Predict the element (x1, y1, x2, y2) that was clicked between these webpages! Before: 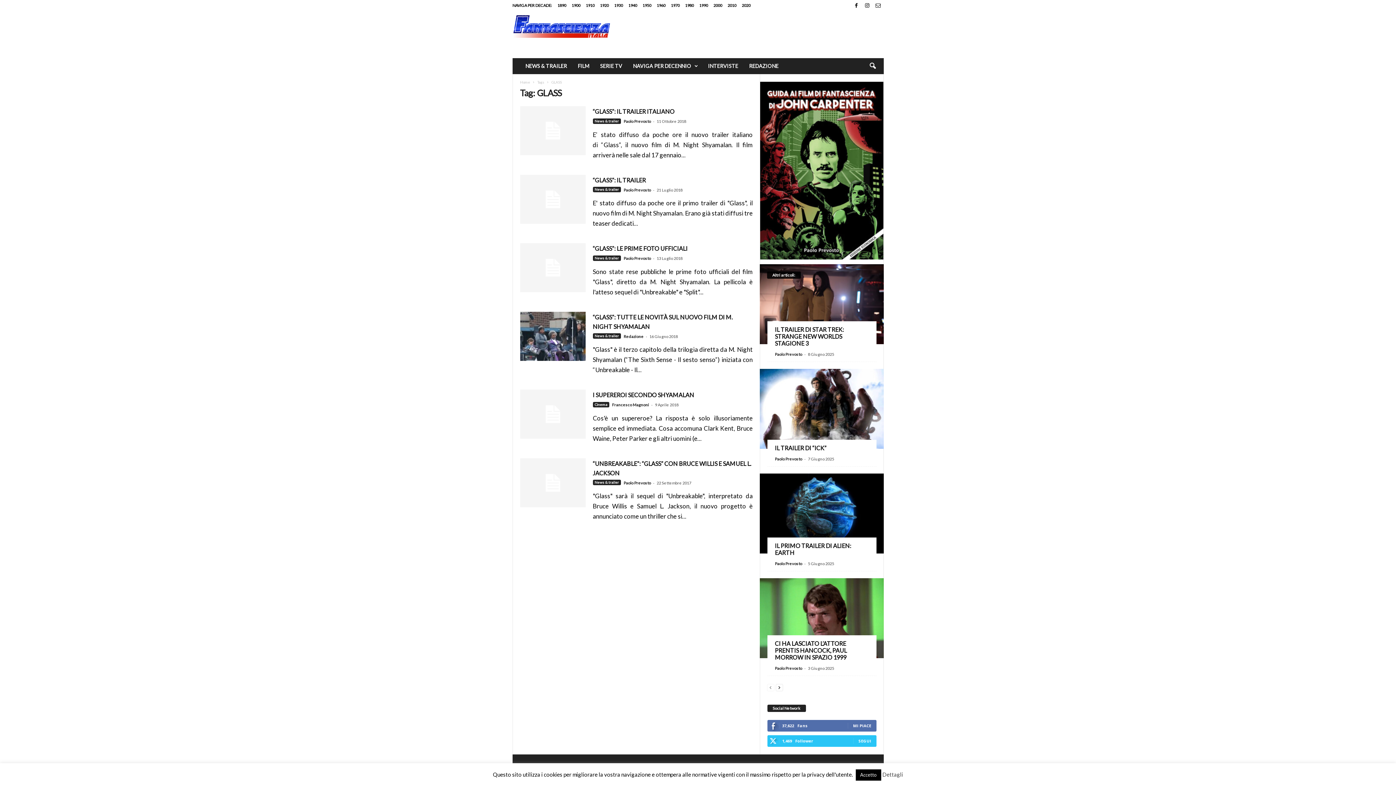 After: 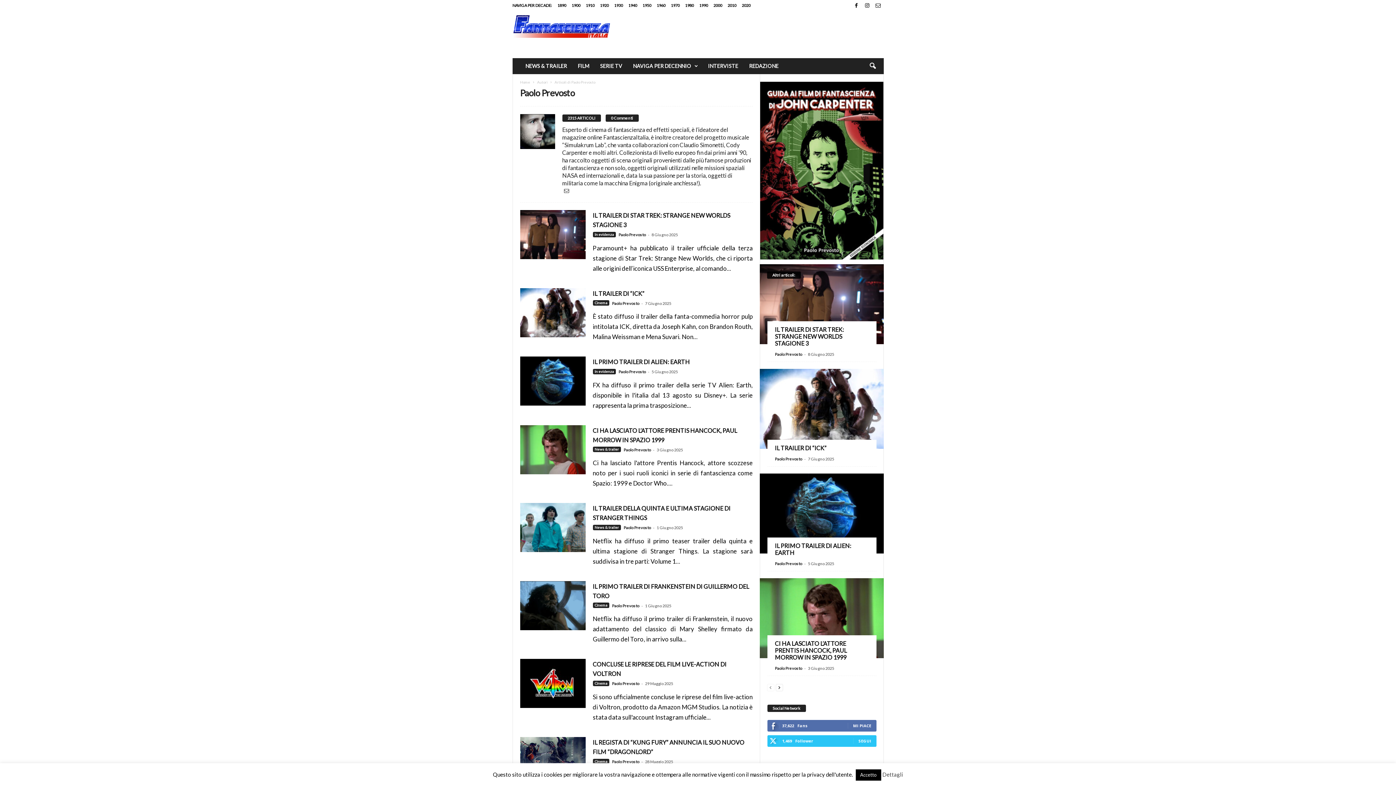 Action: label: Paolo Prevosto bbox: (775, 456, 802, 461)